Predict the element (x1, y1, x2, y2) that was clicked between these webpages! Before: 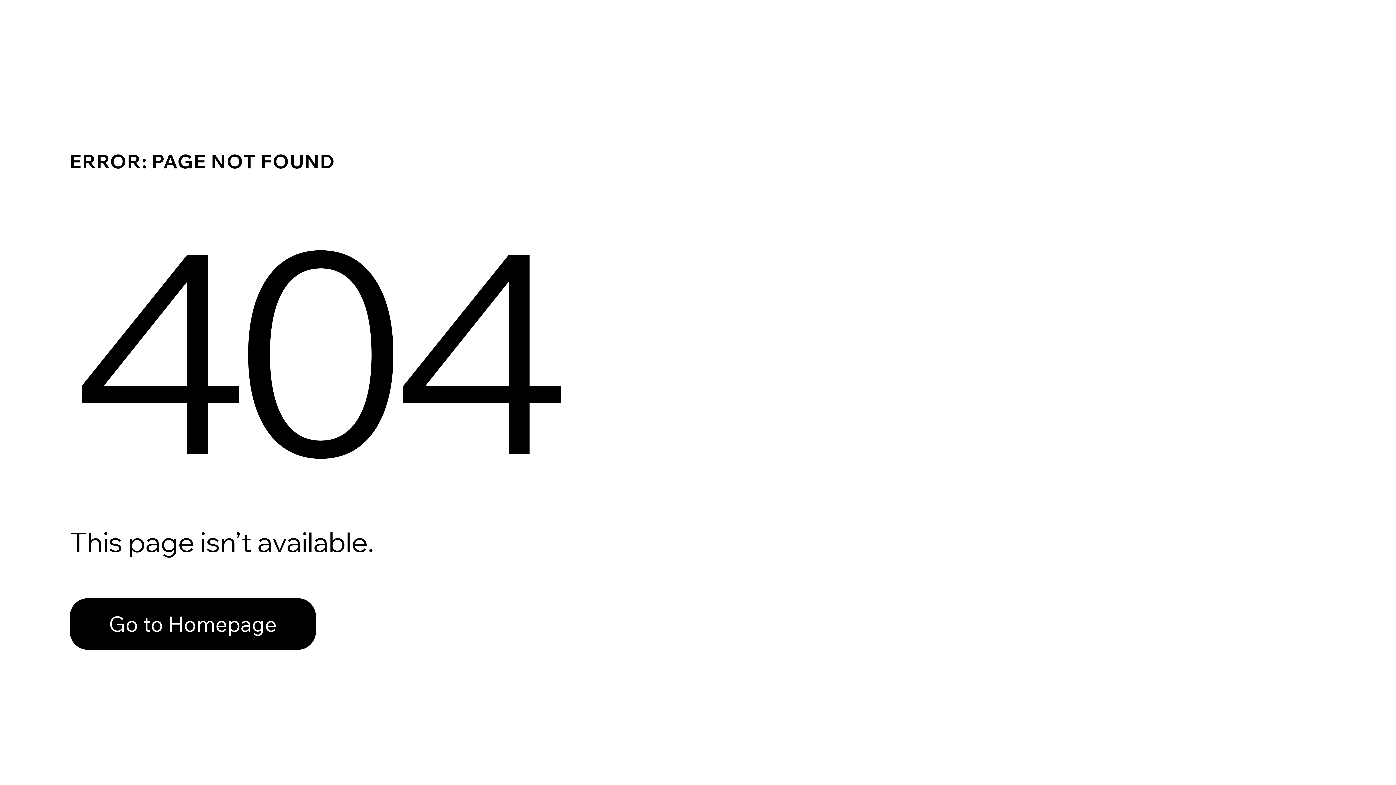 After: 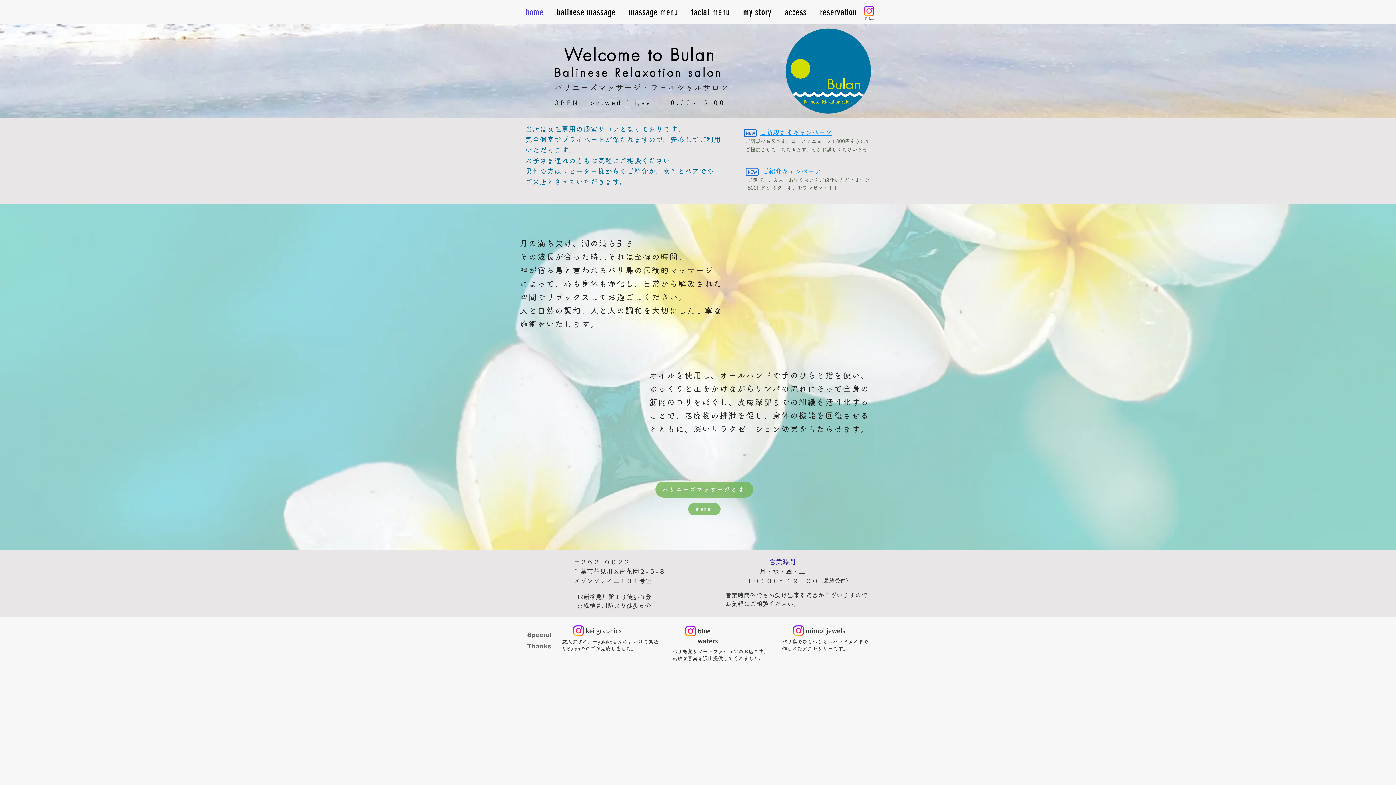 Action: label: Go to Homepage bbox: (69, 598, 316, 650)